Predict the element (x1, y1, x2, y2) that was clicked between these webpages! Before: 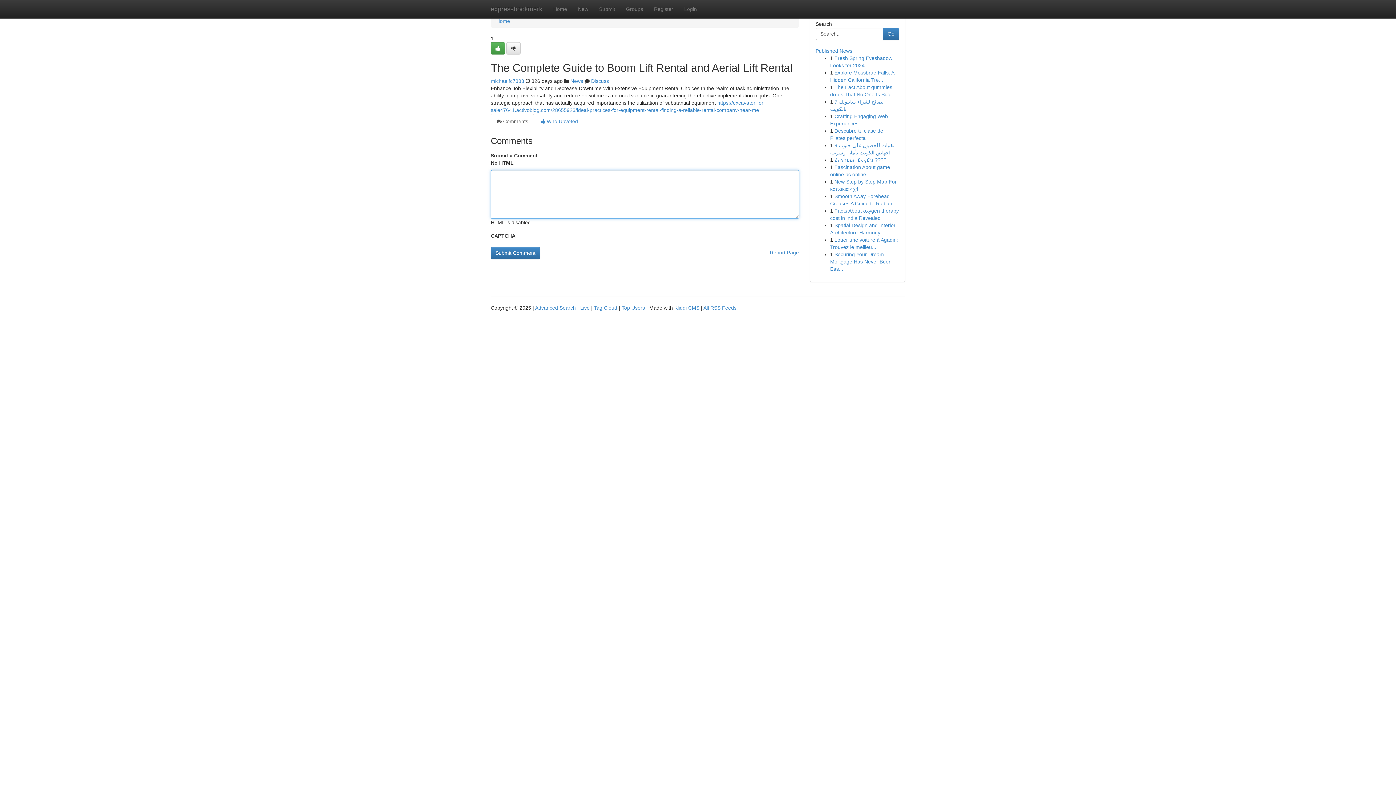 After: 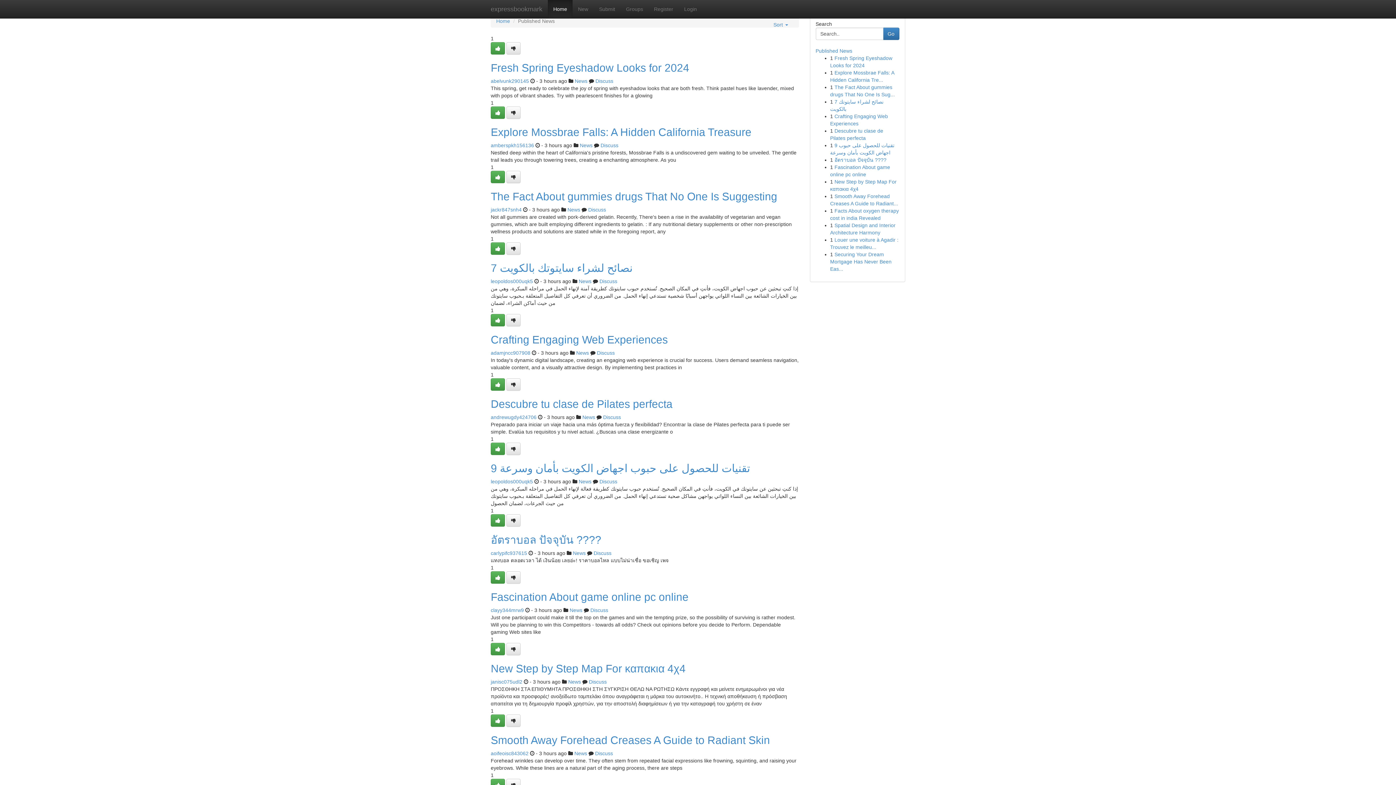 Action: label: Tag Cloud bbox: (594, 305, 617, 310)